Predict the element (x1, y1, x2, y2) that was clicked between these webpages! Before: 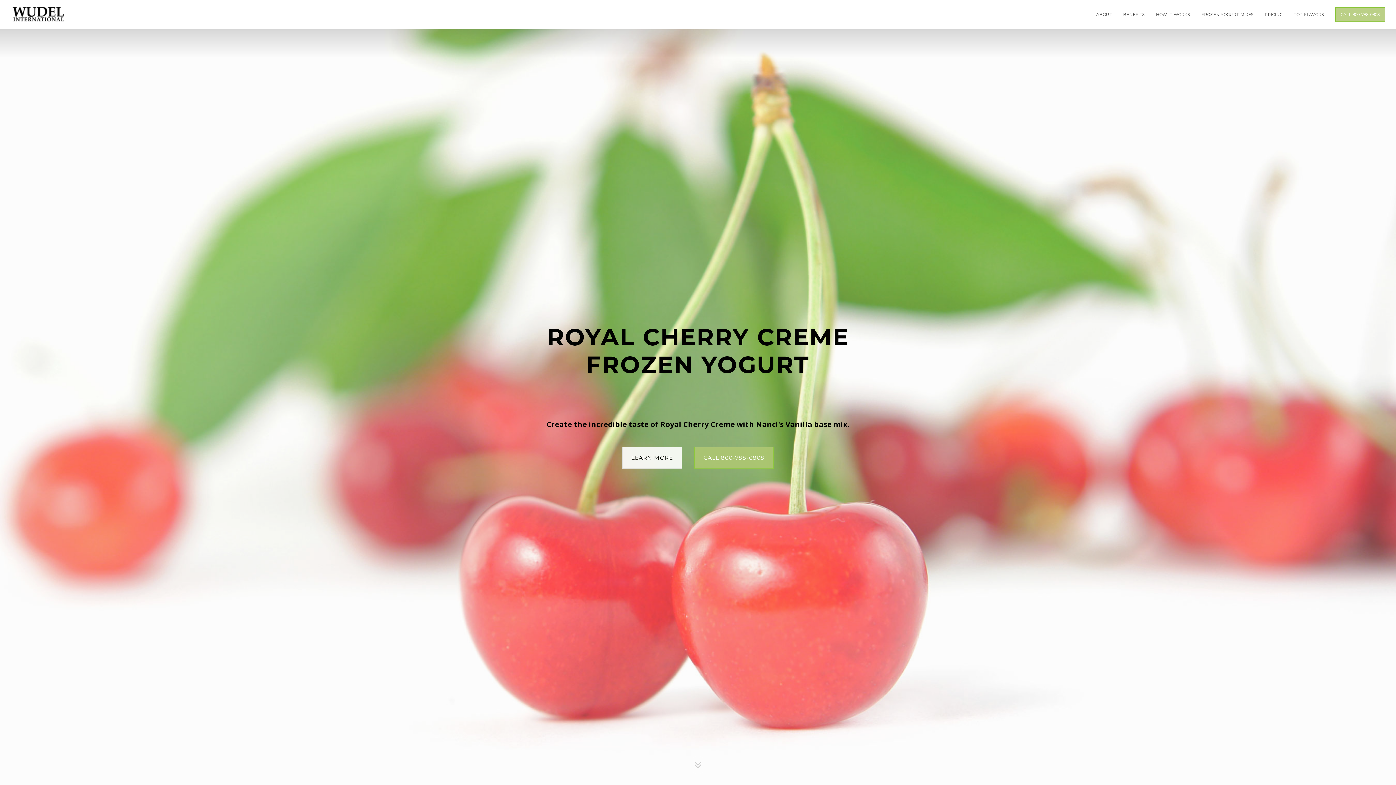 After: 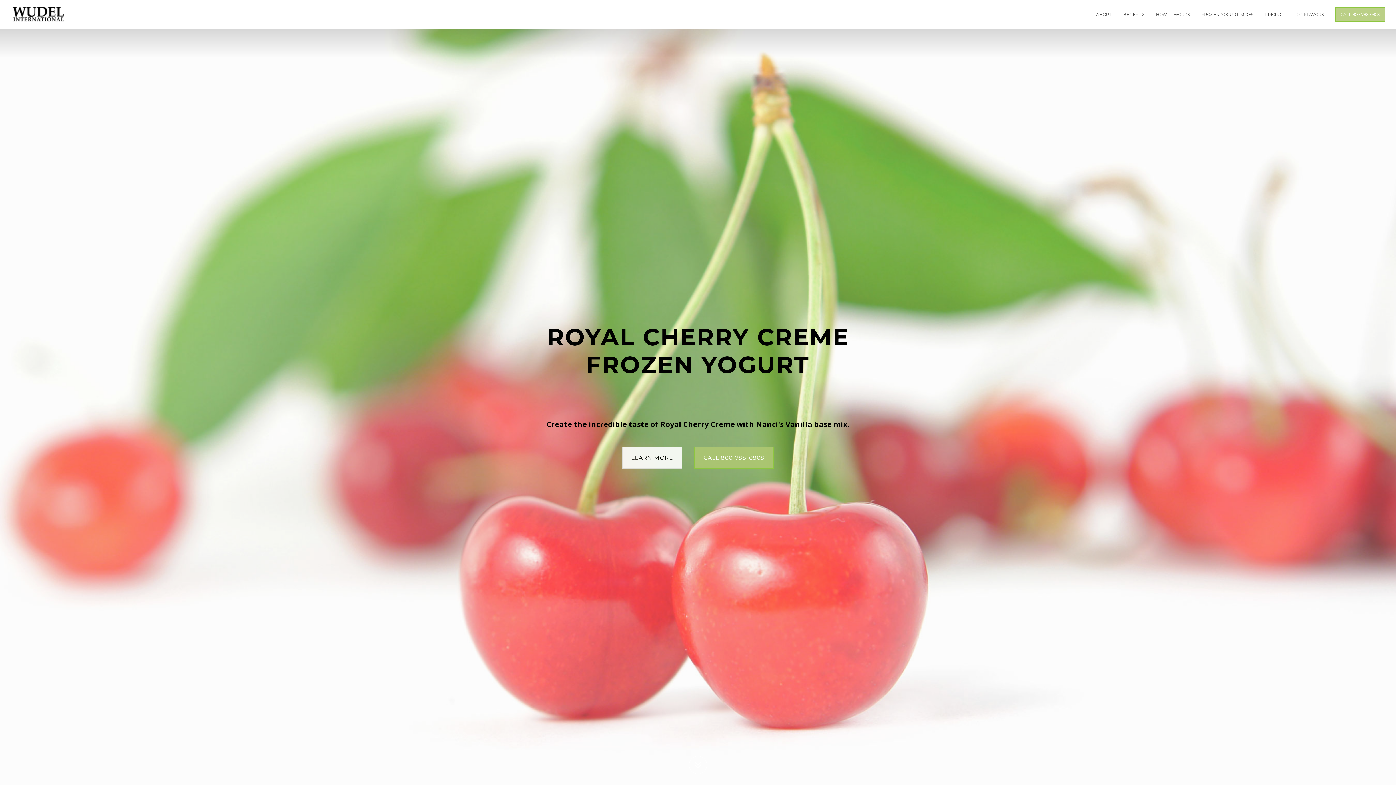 Action: bbox: (689, 756, 707, 774)